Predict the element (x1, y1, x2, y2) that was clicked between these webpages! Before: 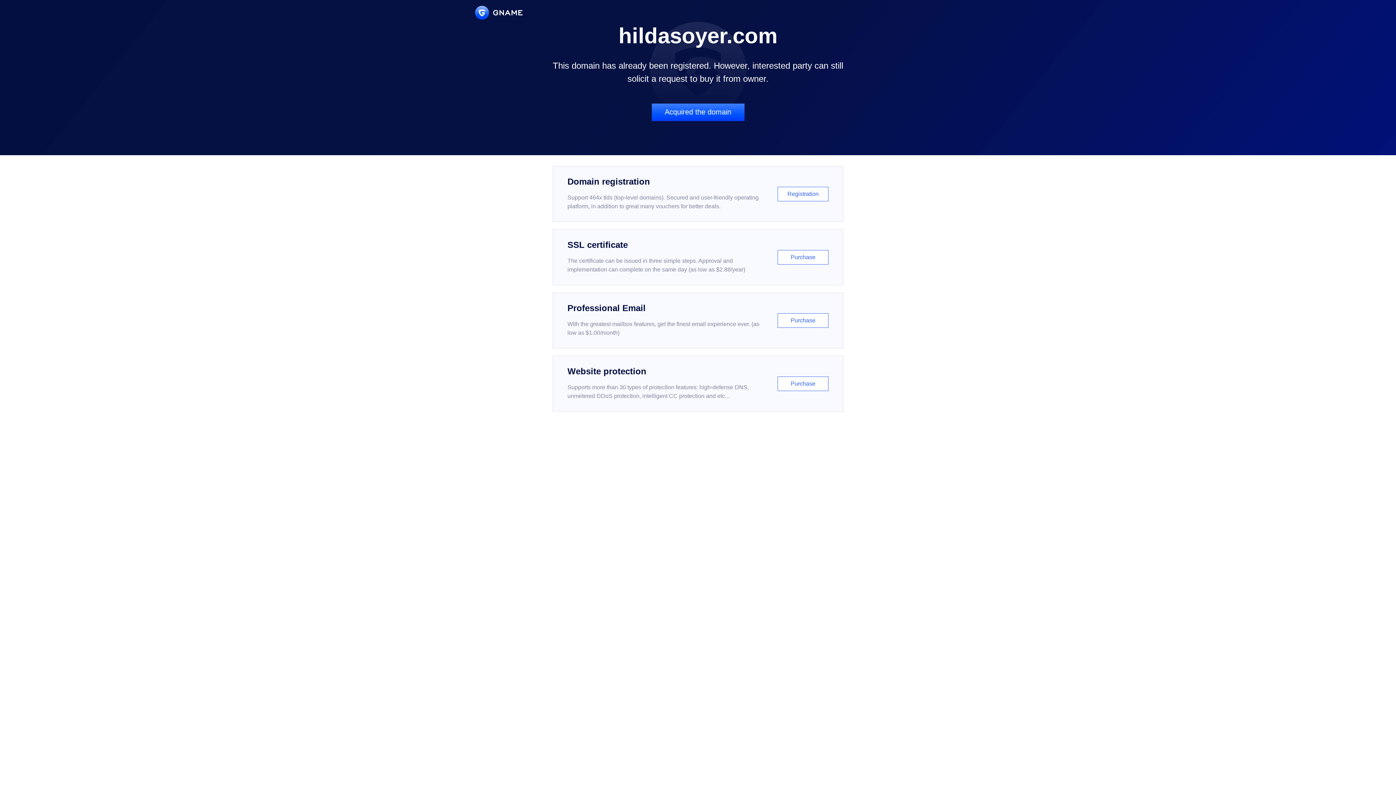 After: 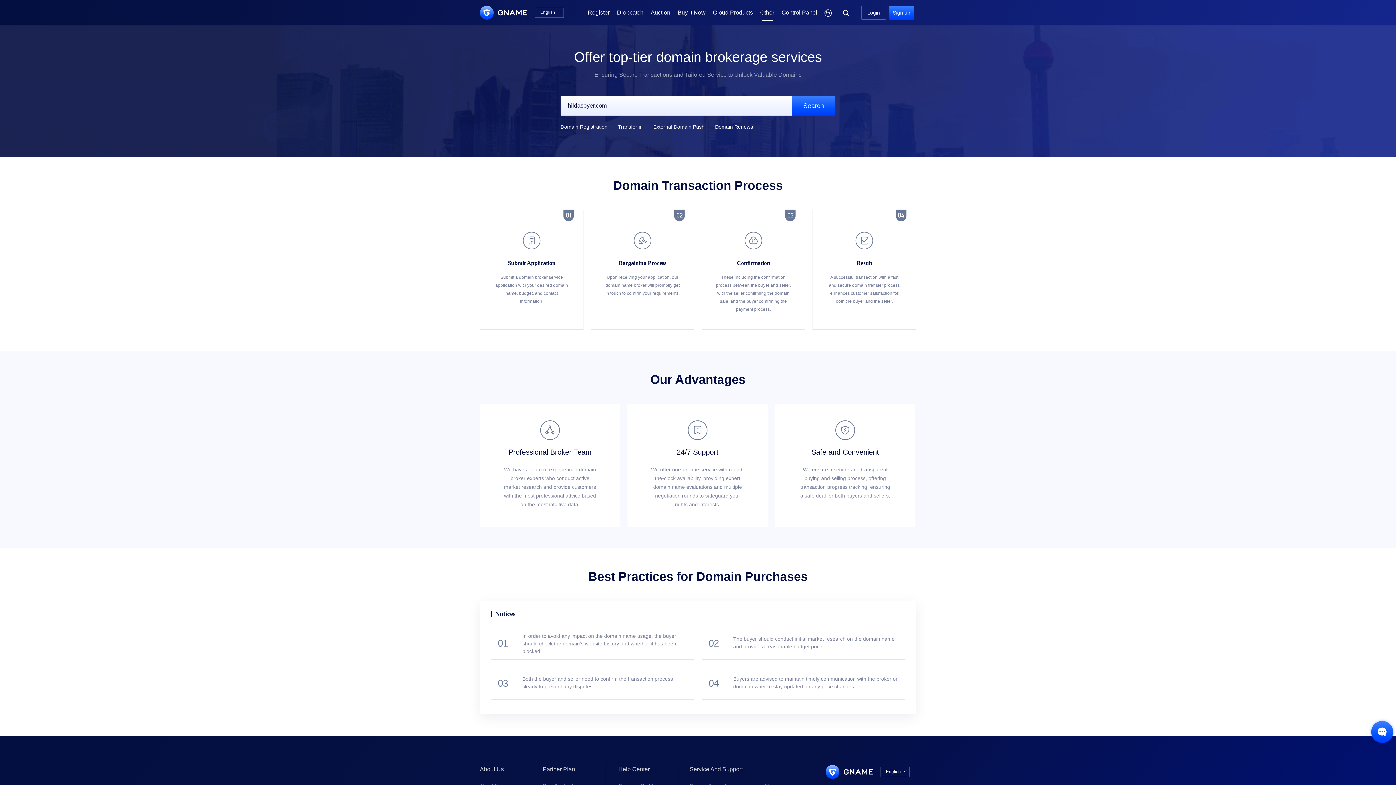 Action: bbox: (651, 103, 744, 121) label: Acquired the domain